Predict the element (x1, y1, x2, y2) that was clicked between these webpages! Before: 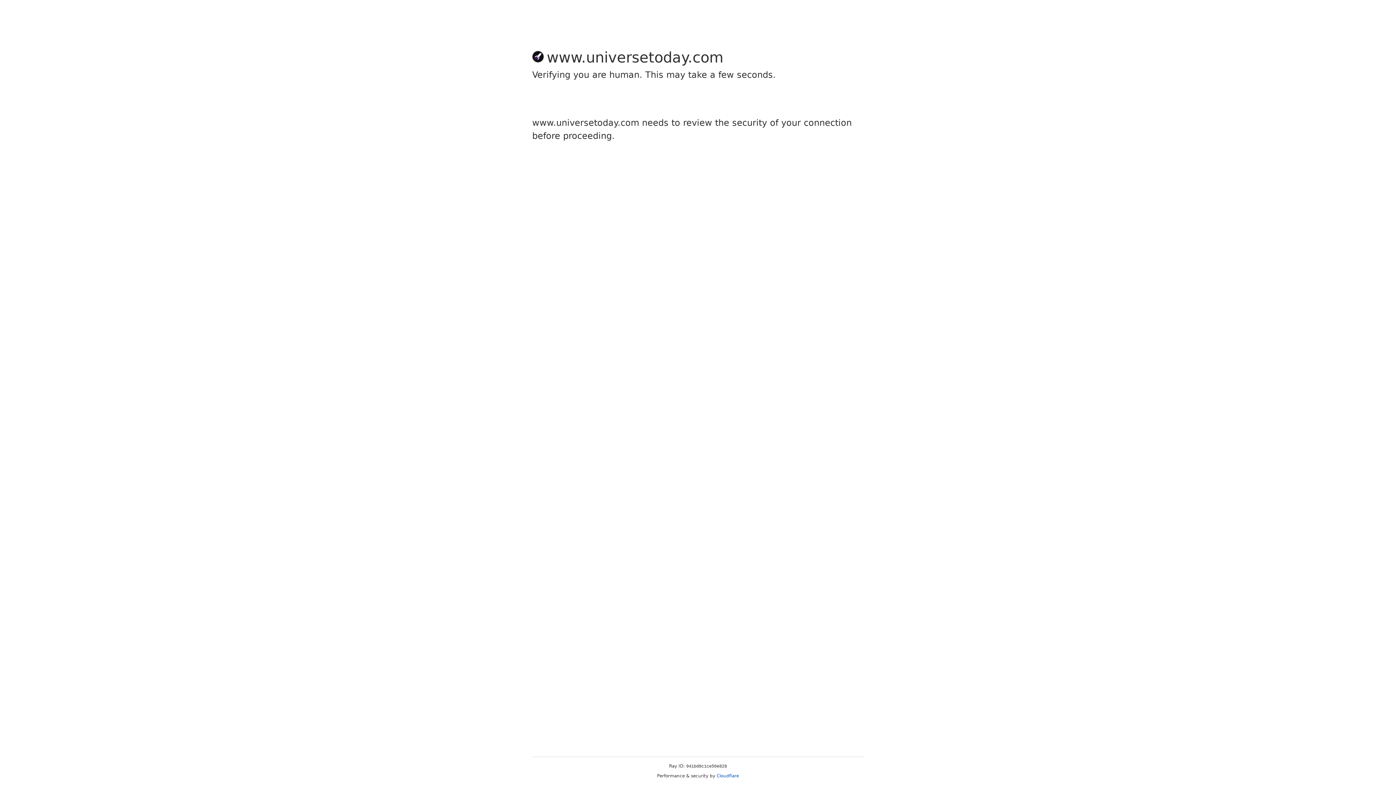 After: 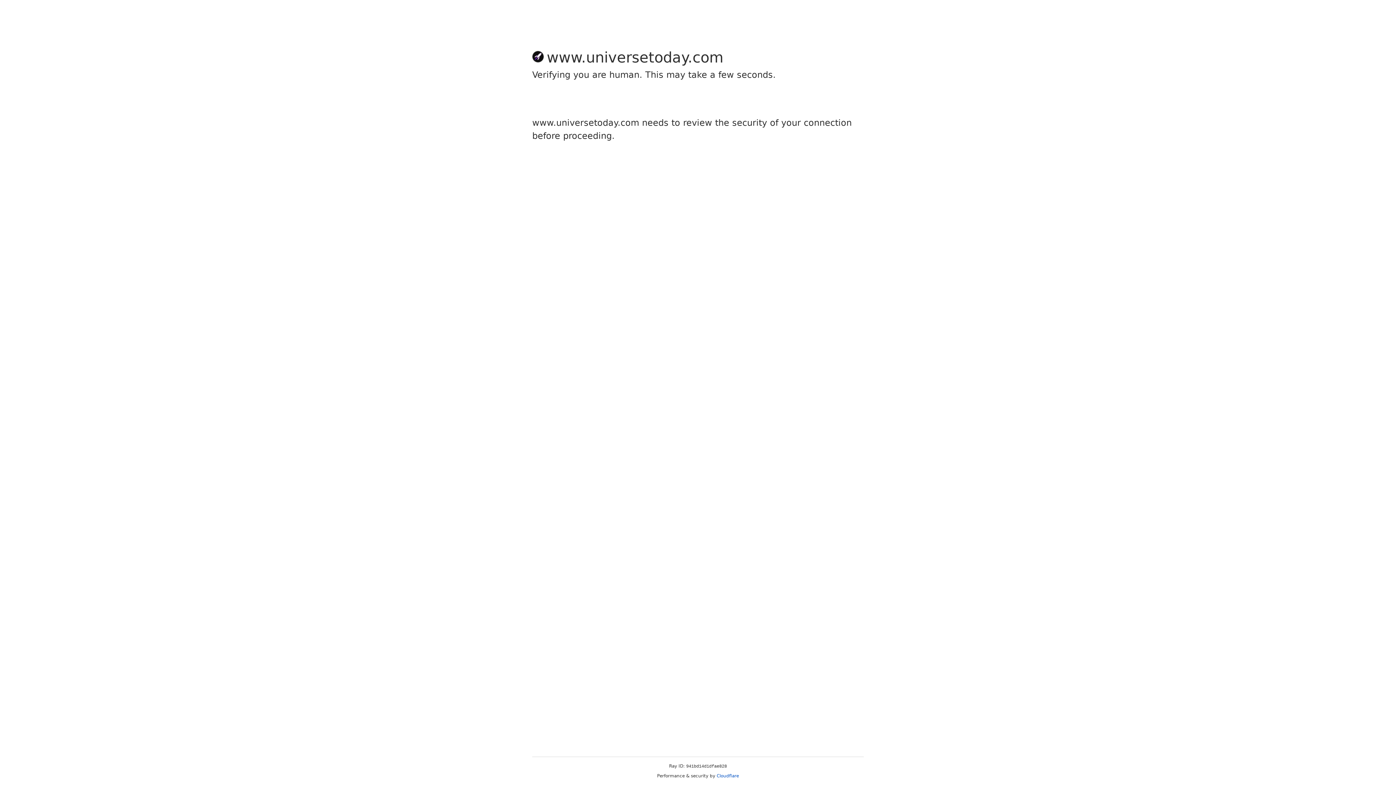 Action: bbox: (716, 773, 739, 778) label: Cloudflare